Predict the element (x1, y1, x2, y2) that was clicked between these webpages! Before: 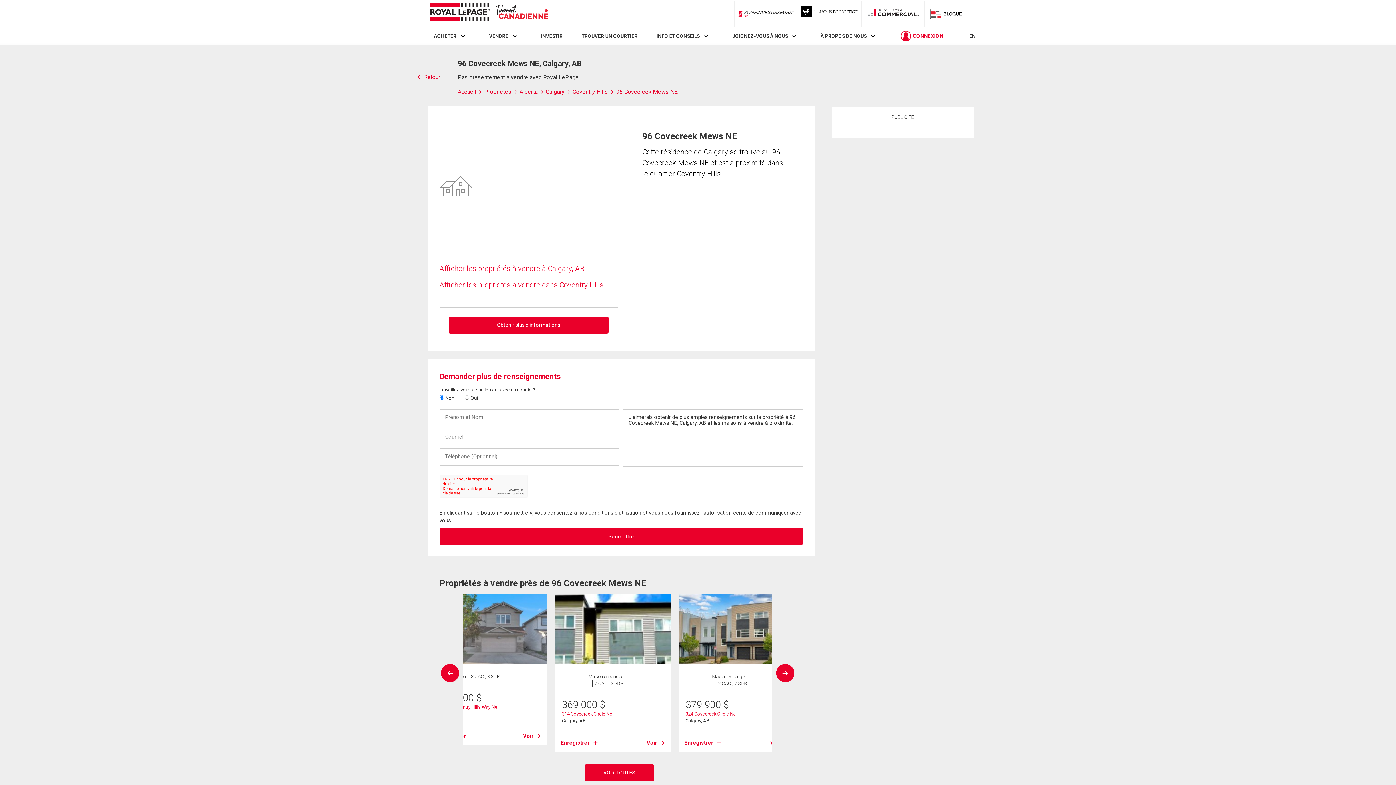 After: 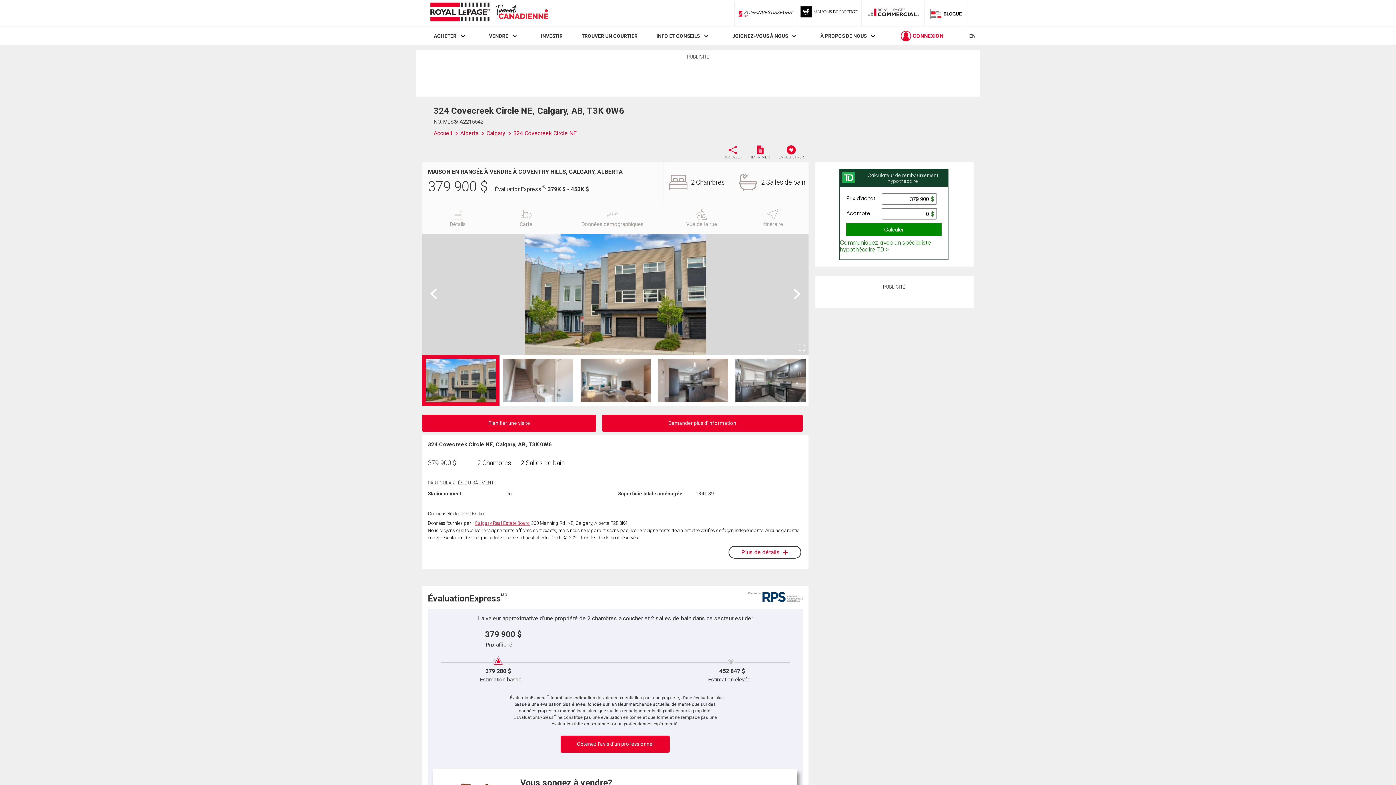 Action: label: 324 Covecreek Circle Ne bbox: (685, 711, 736, 717)